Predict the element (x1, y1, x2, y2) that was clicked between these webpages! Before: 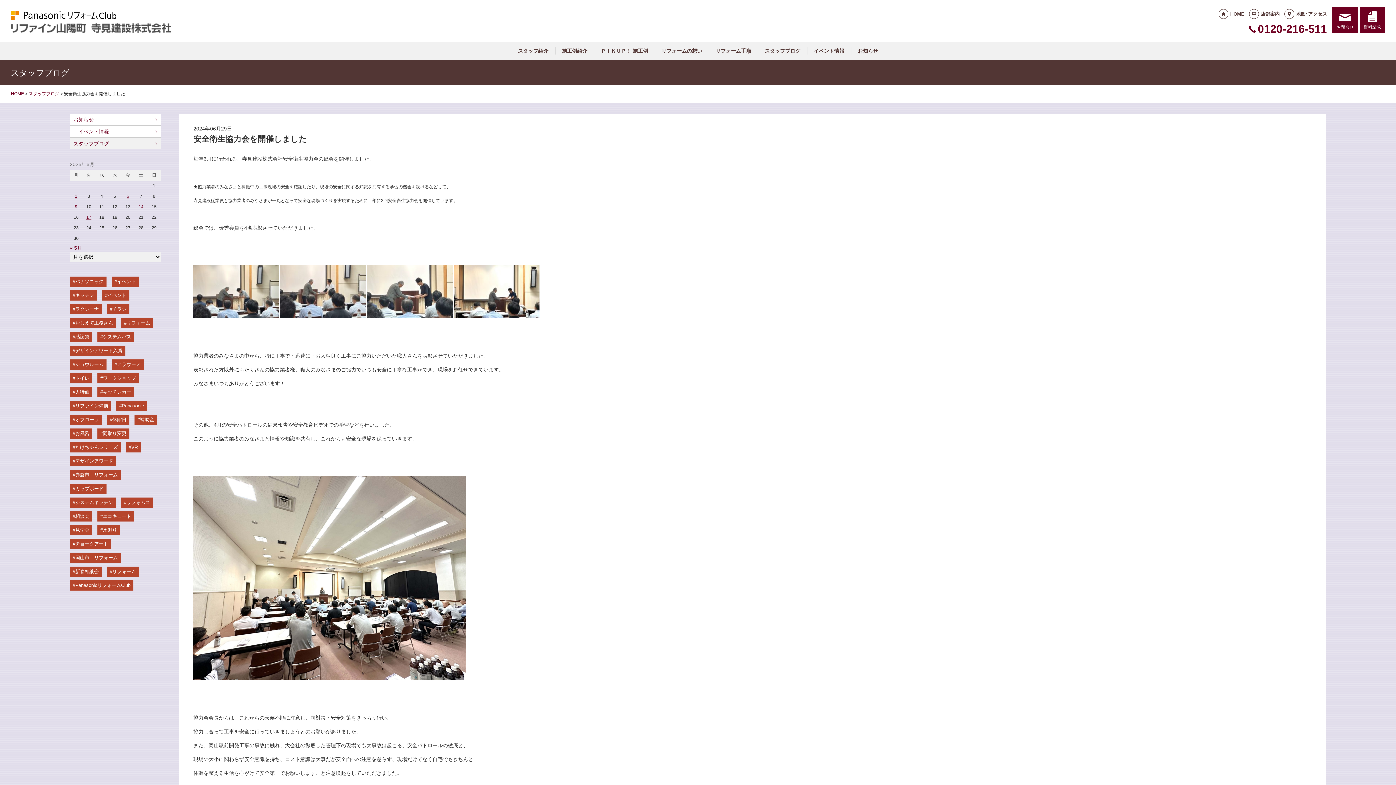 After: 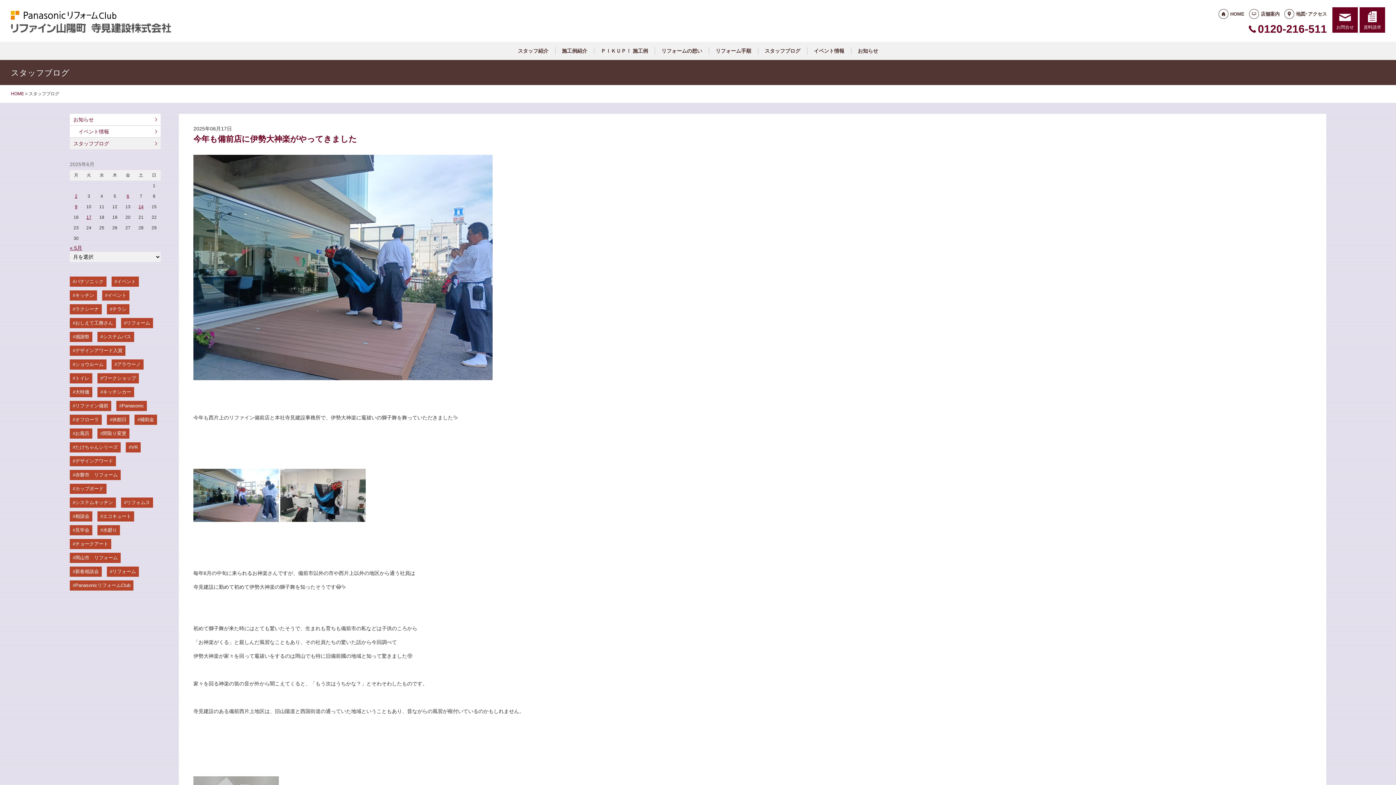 Action: label: スタッフブログ bbox: (763, 47, 801, 54)